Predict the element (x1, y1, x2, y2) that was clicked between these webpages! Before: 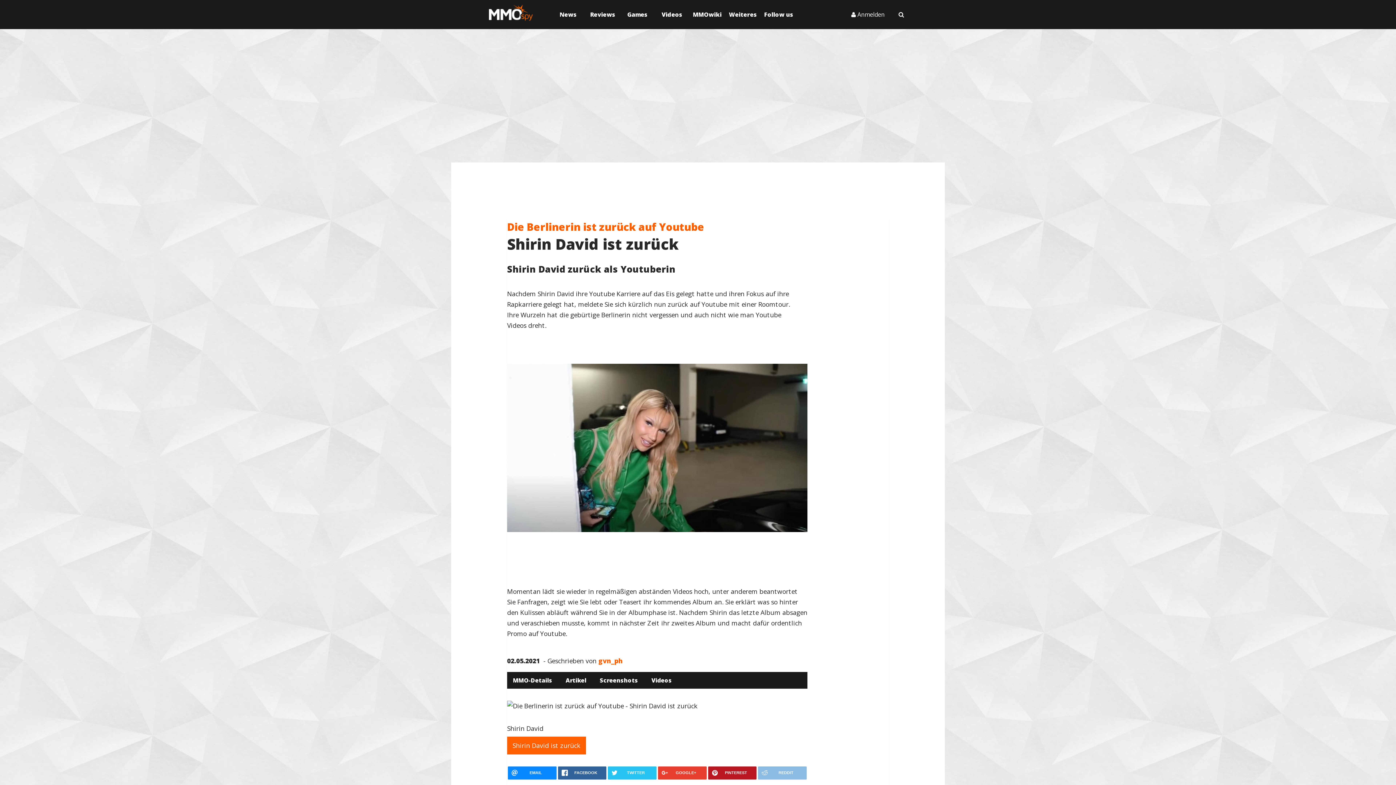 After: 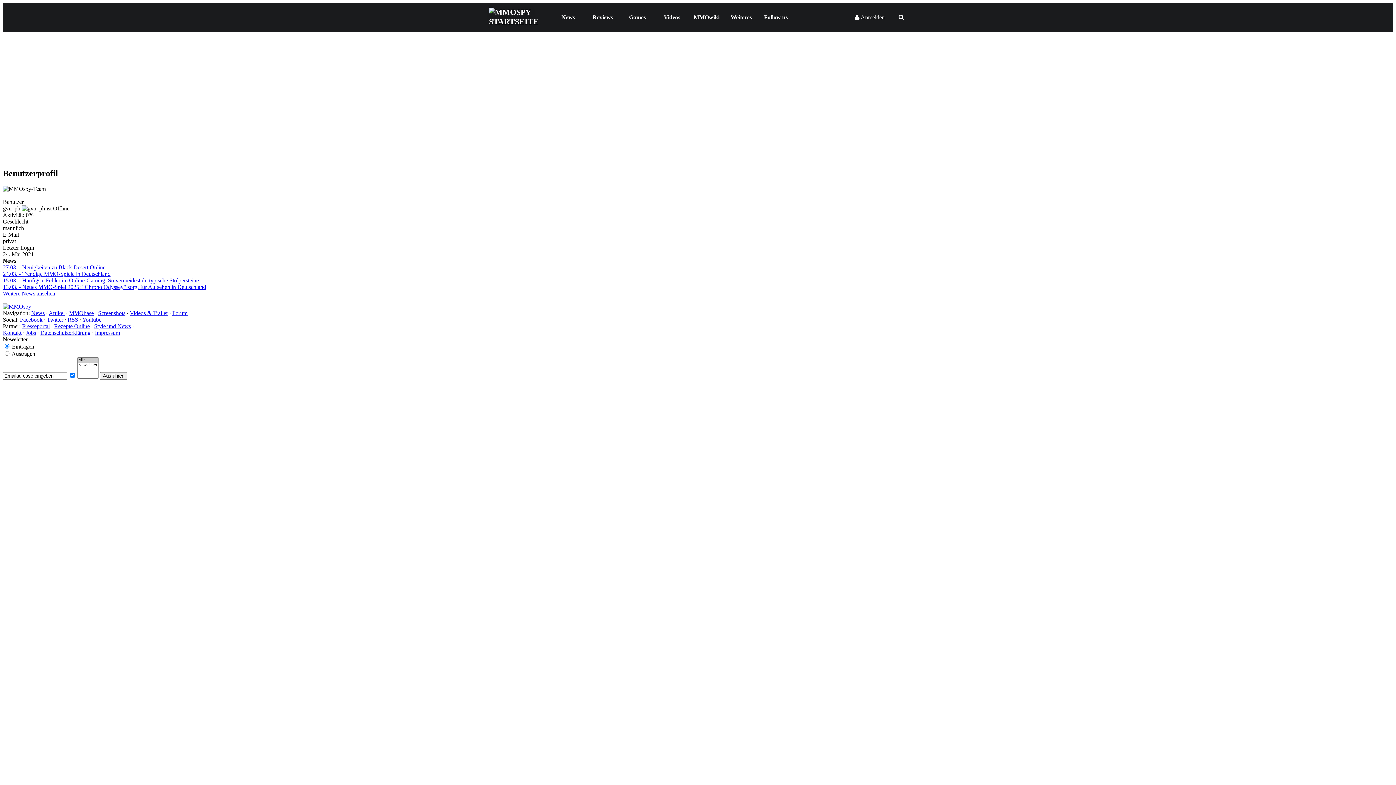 Action: label: gvn_ph bbox: (598, 656, 622, 665)